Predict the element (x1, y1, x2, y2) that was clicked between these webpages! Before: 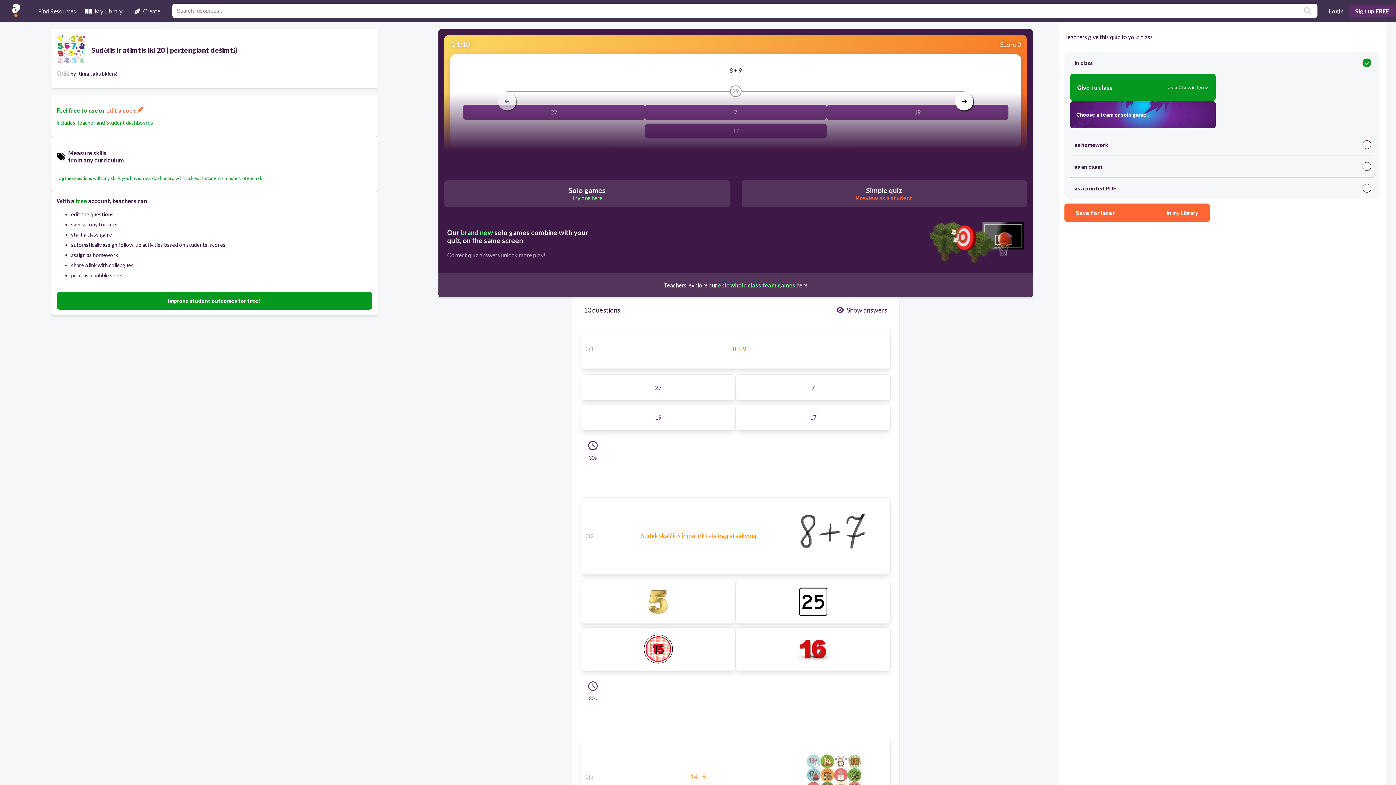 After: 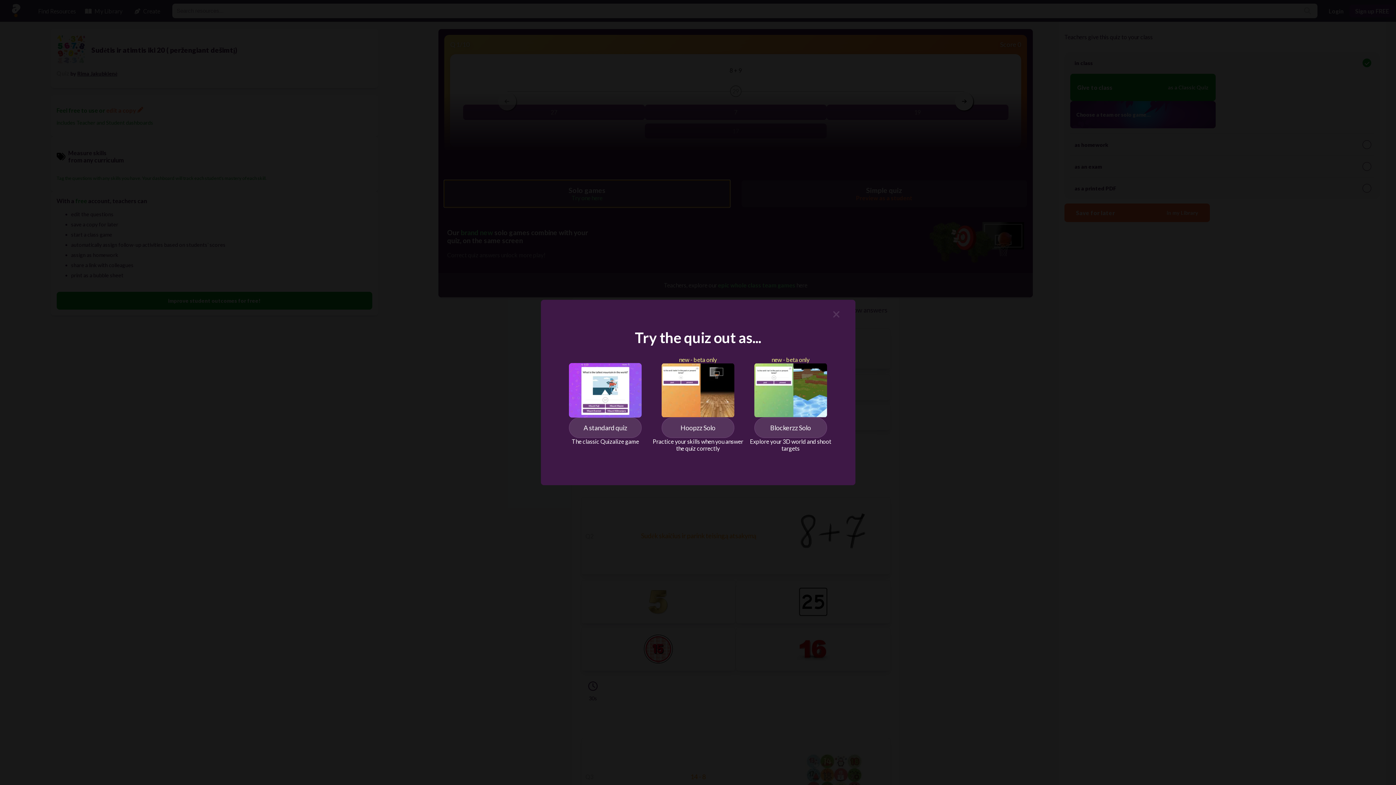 Action: bbox: (444, 180, 730, 207) label: Solo games
Try one here